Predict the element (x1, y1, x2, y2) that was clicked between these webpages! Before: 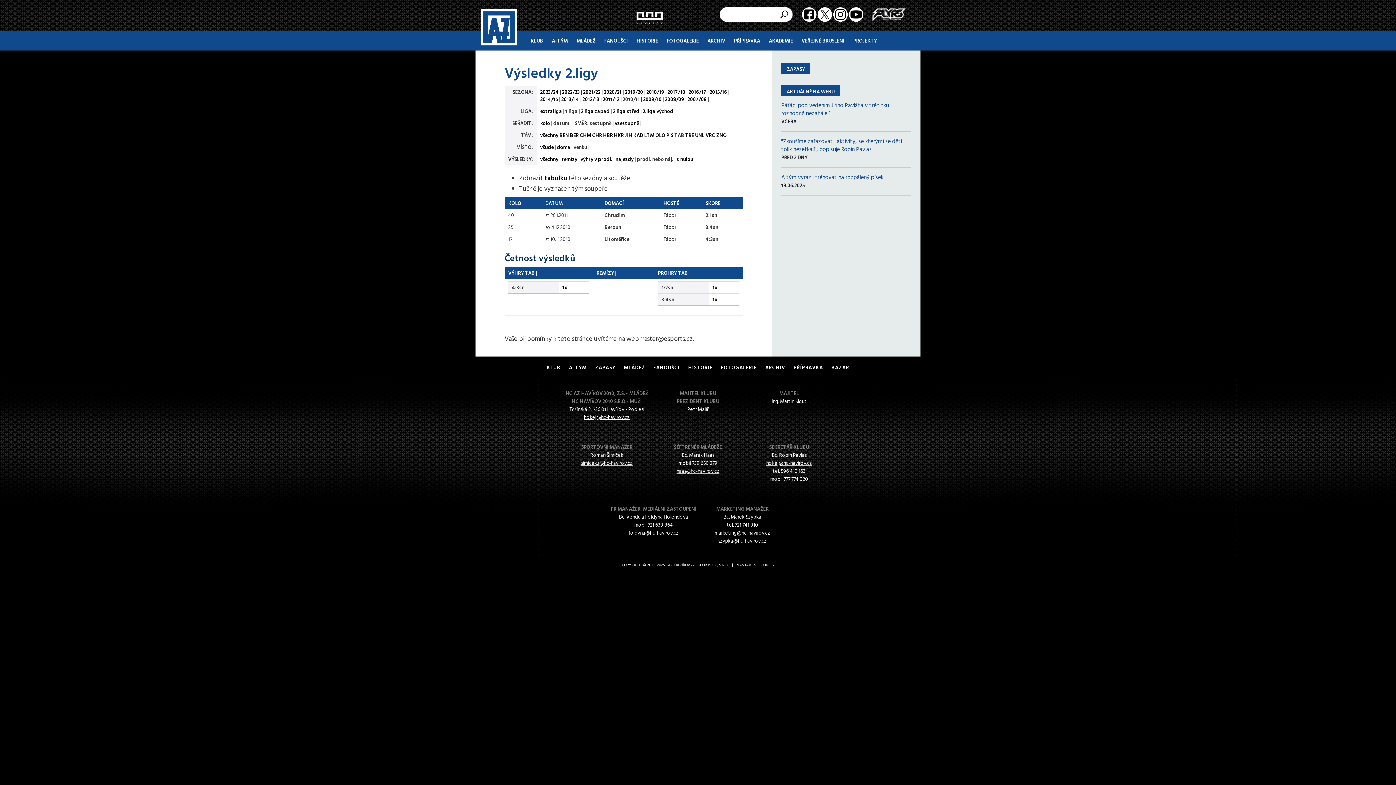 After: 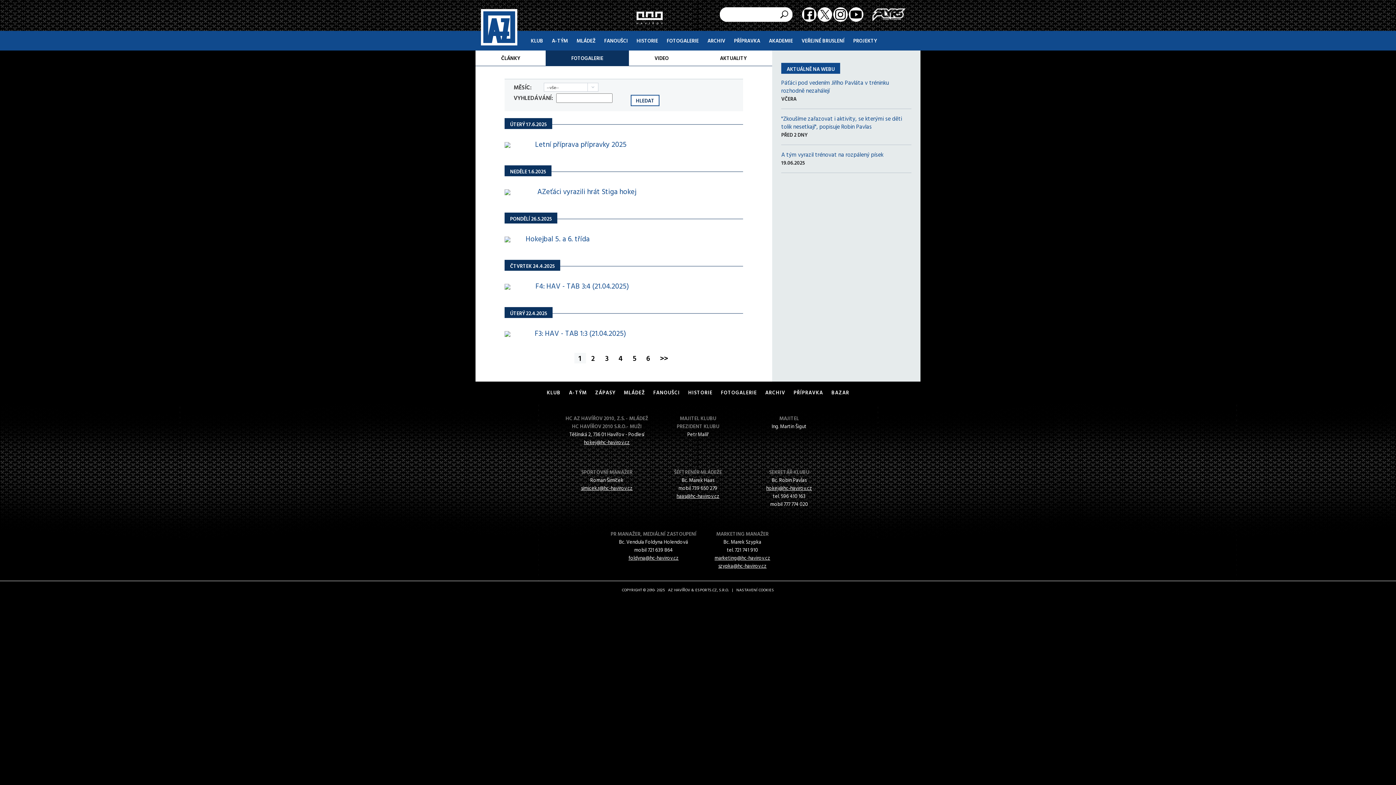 Action: label: FOTOGALERIE bbox: (717, 363, 760, 371)